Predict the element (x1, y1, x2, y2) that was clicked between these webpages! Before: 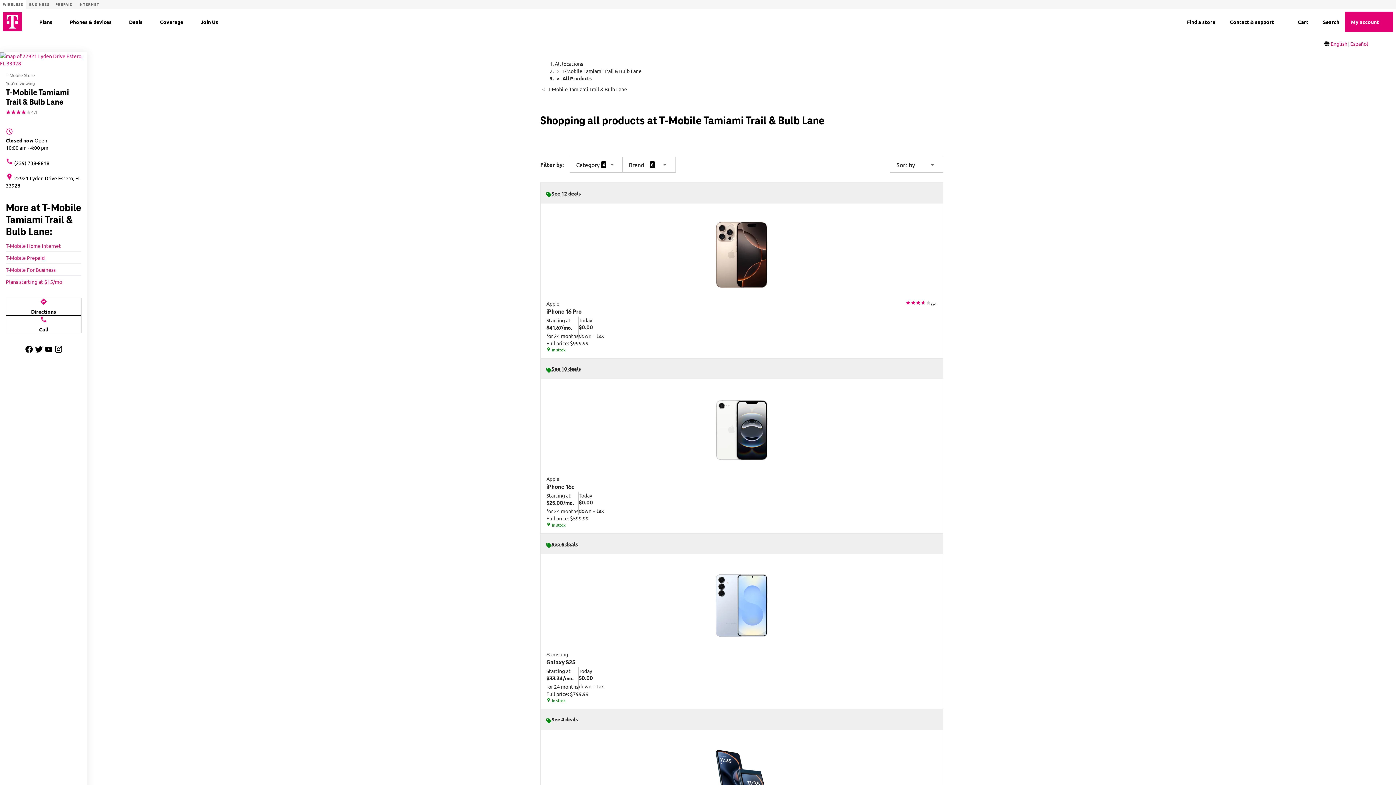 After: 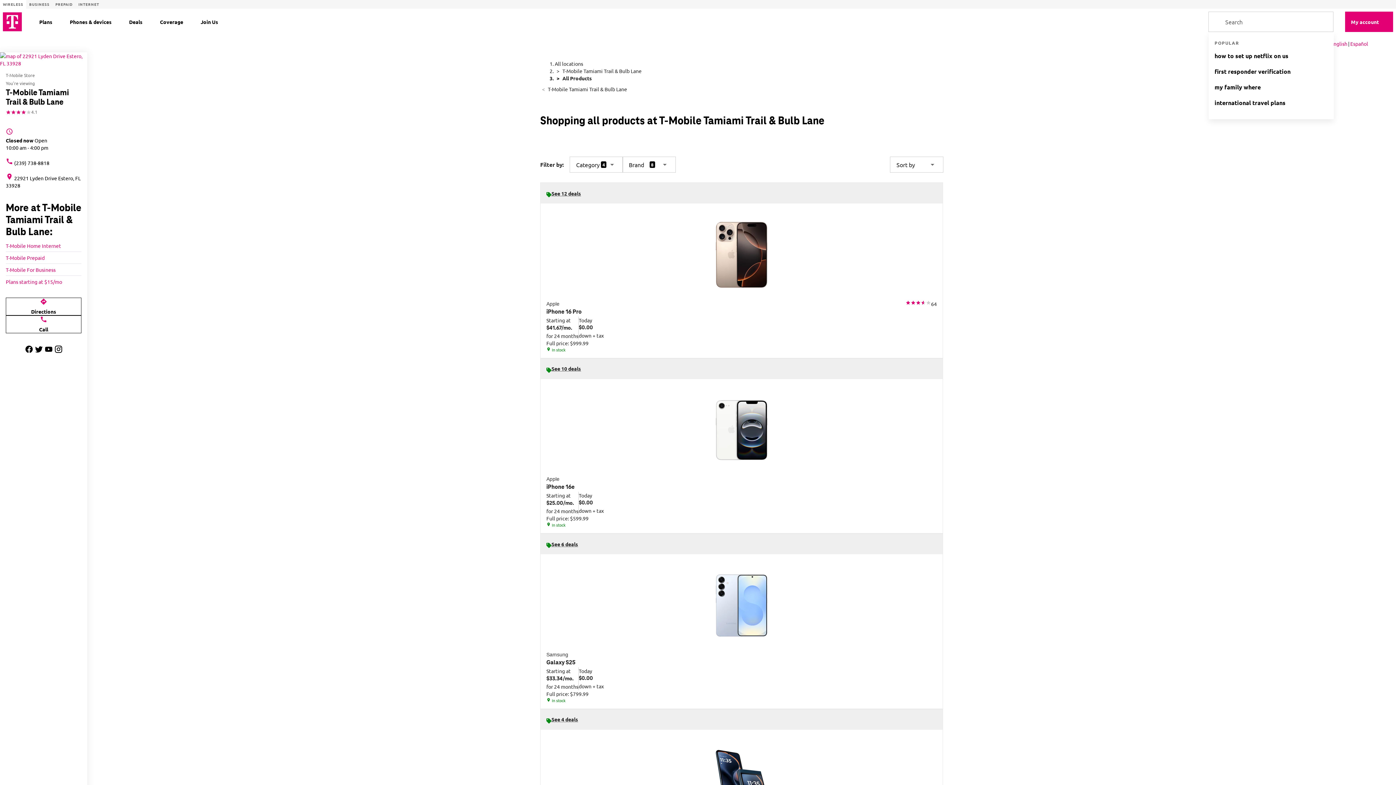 Action: bbox: (1314, 17, 1339, 26) label: Search